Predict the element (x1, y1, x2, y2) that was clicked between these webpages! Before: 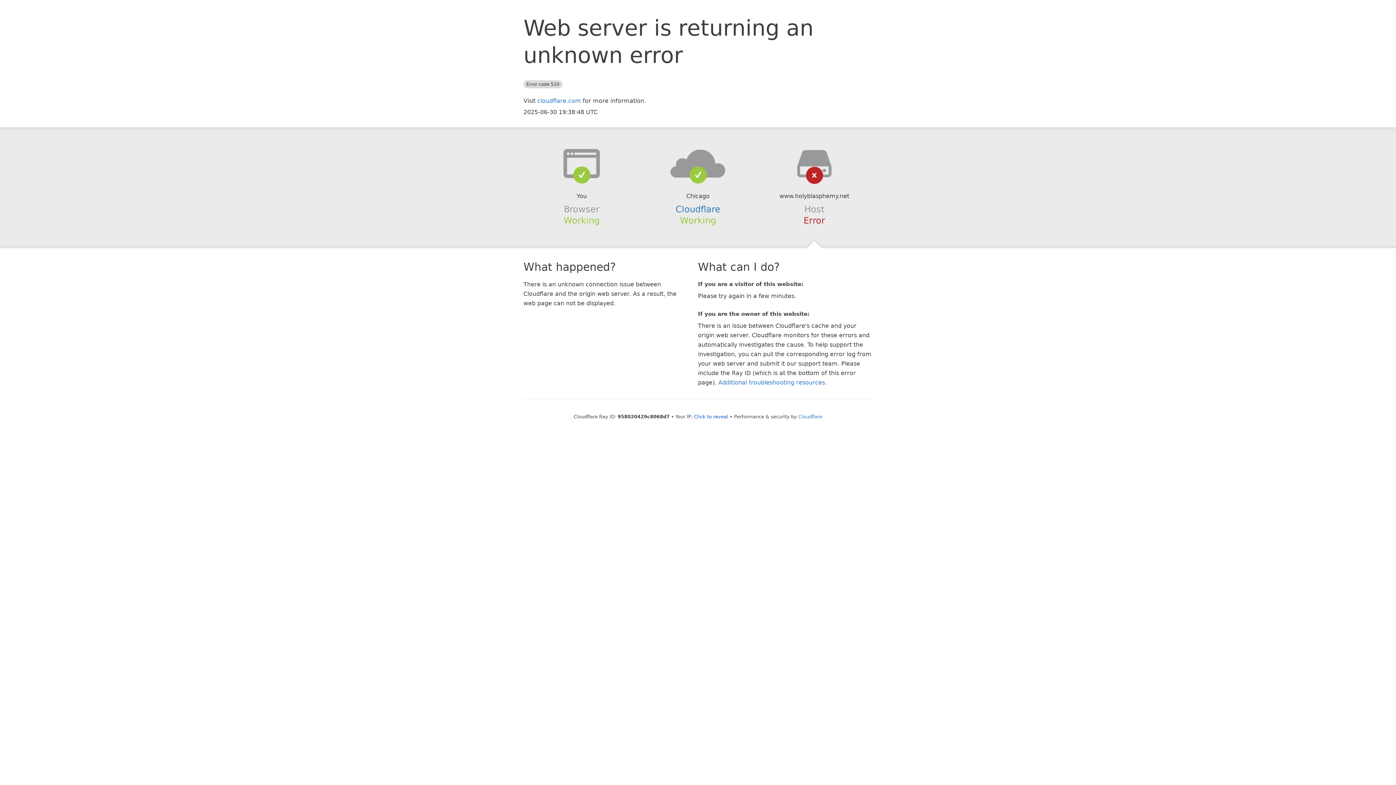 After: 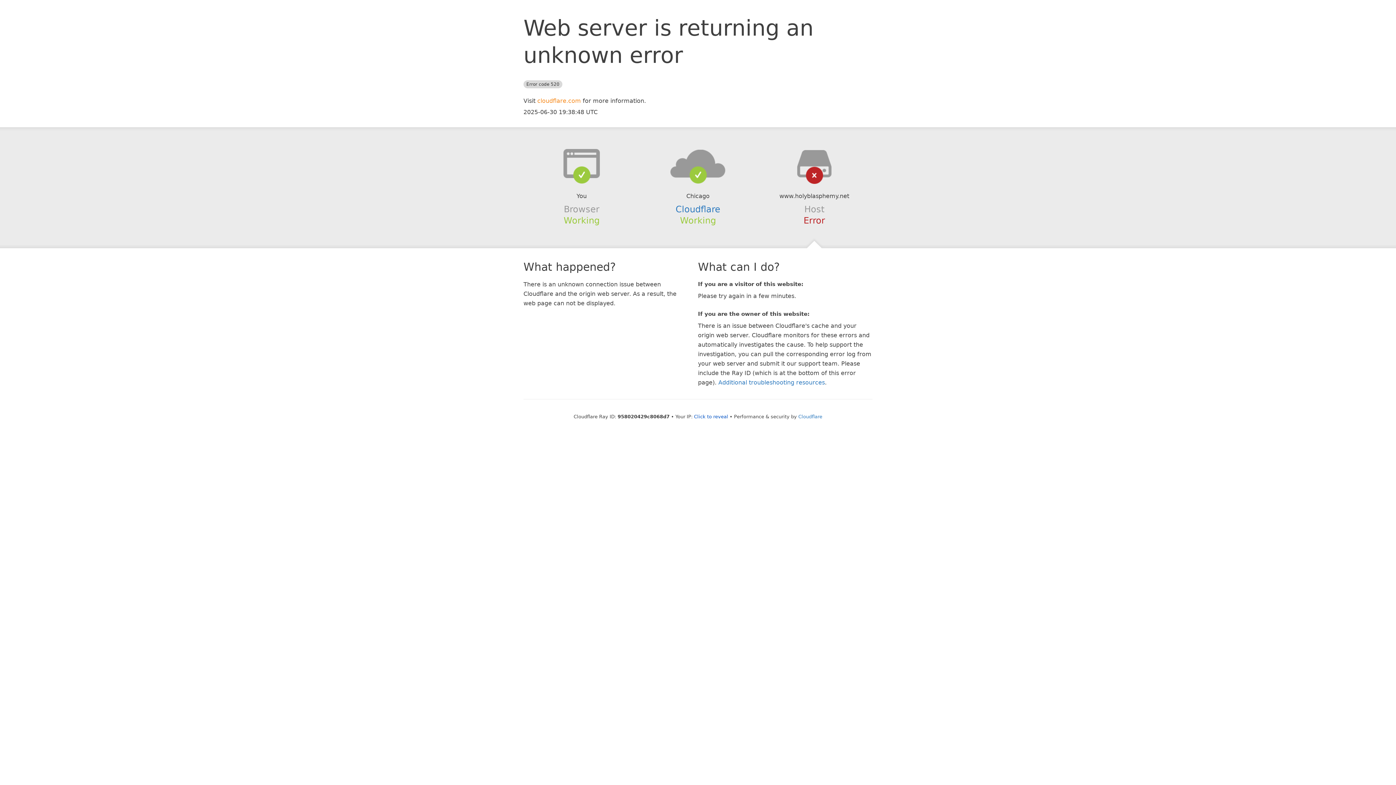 Action: bbox: (537, 97, 581, 104) label: cloudflare.com